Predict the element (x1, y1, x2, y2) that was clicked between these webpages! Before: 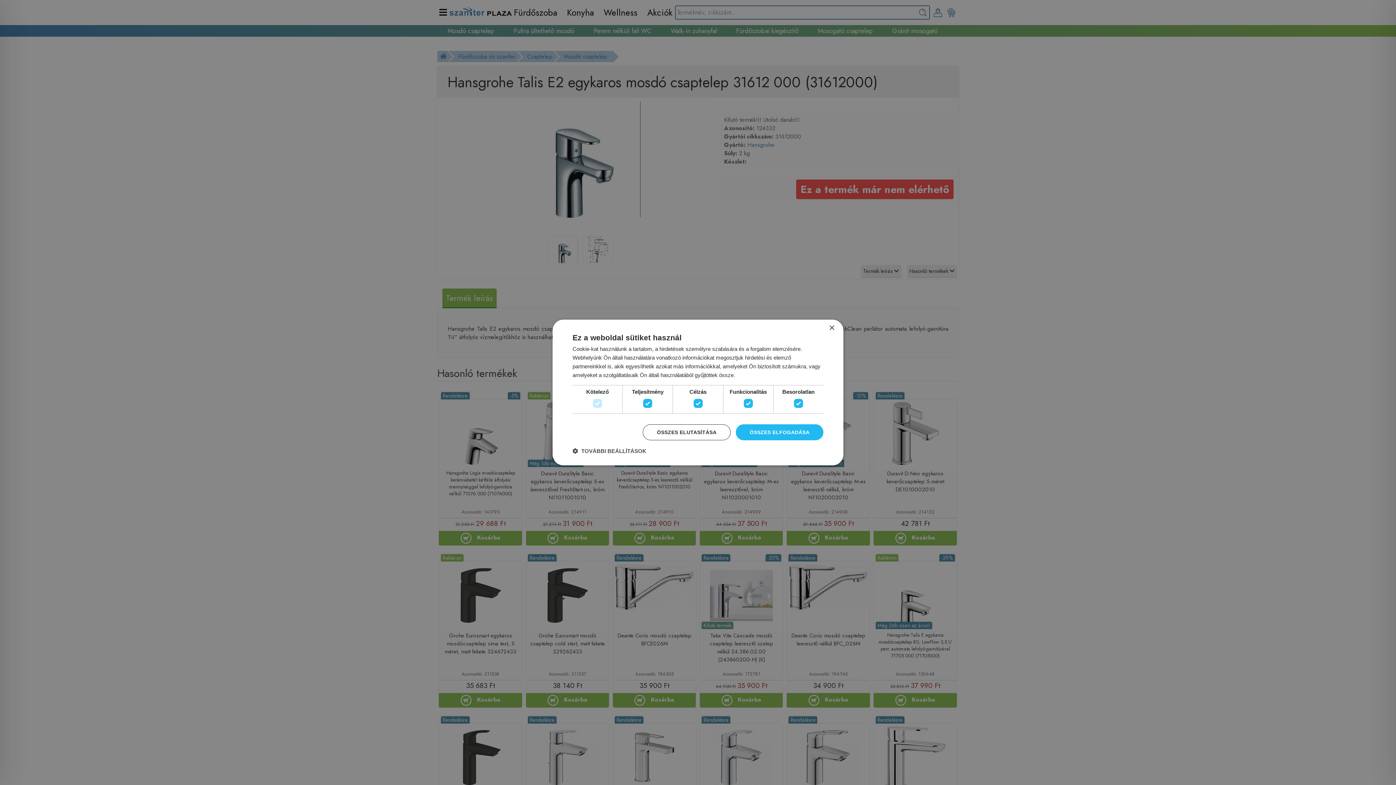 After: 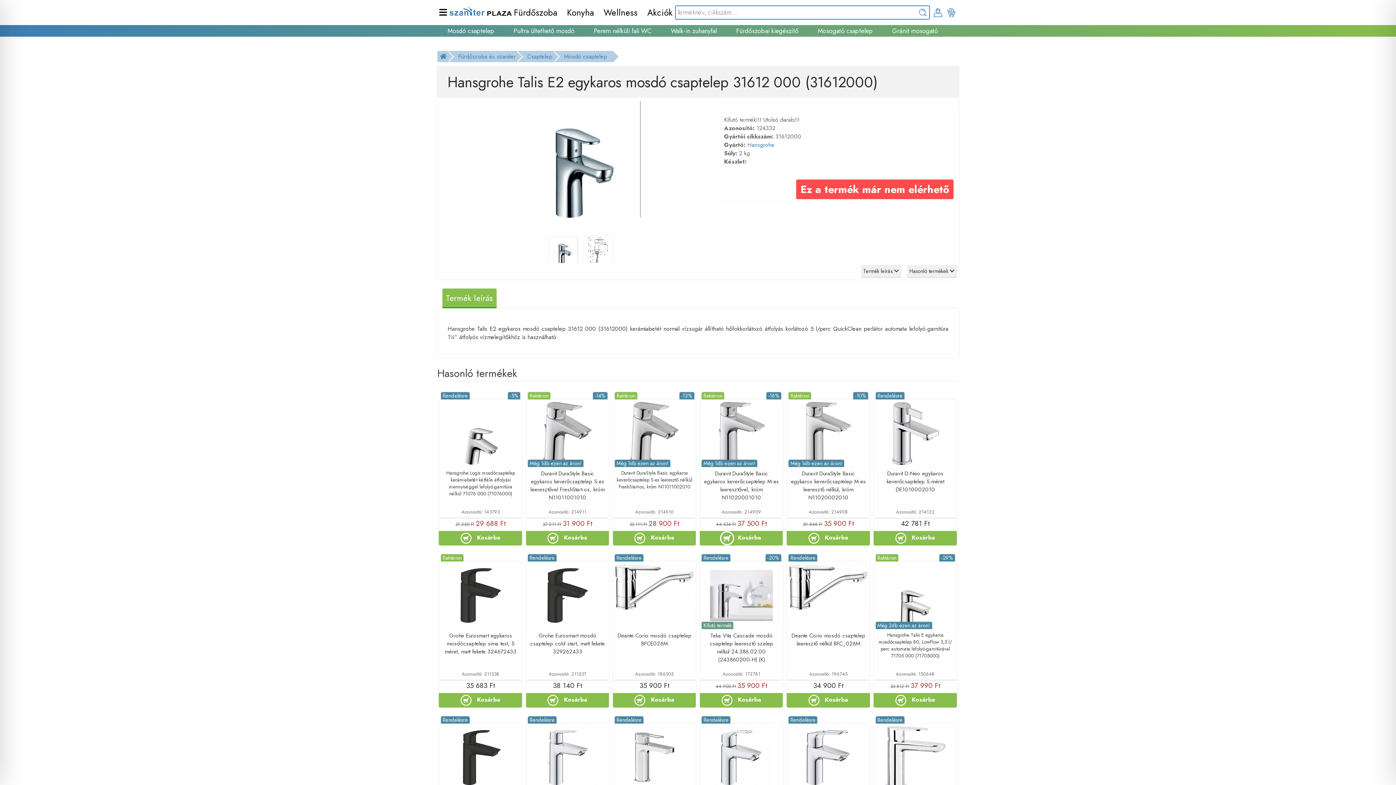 Action: label: ÖSSZES ELFOGADÁSA bbox: (736, 424, 823, 440)